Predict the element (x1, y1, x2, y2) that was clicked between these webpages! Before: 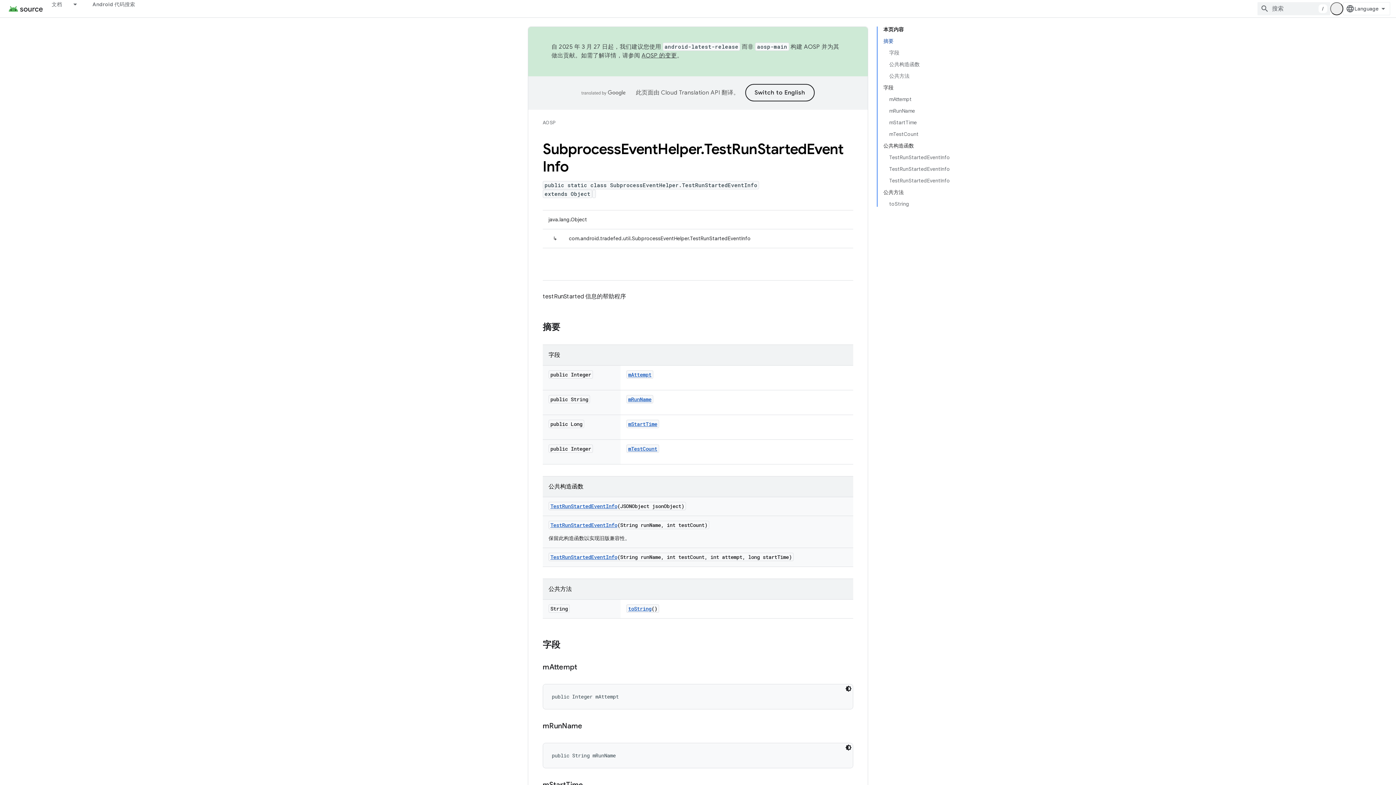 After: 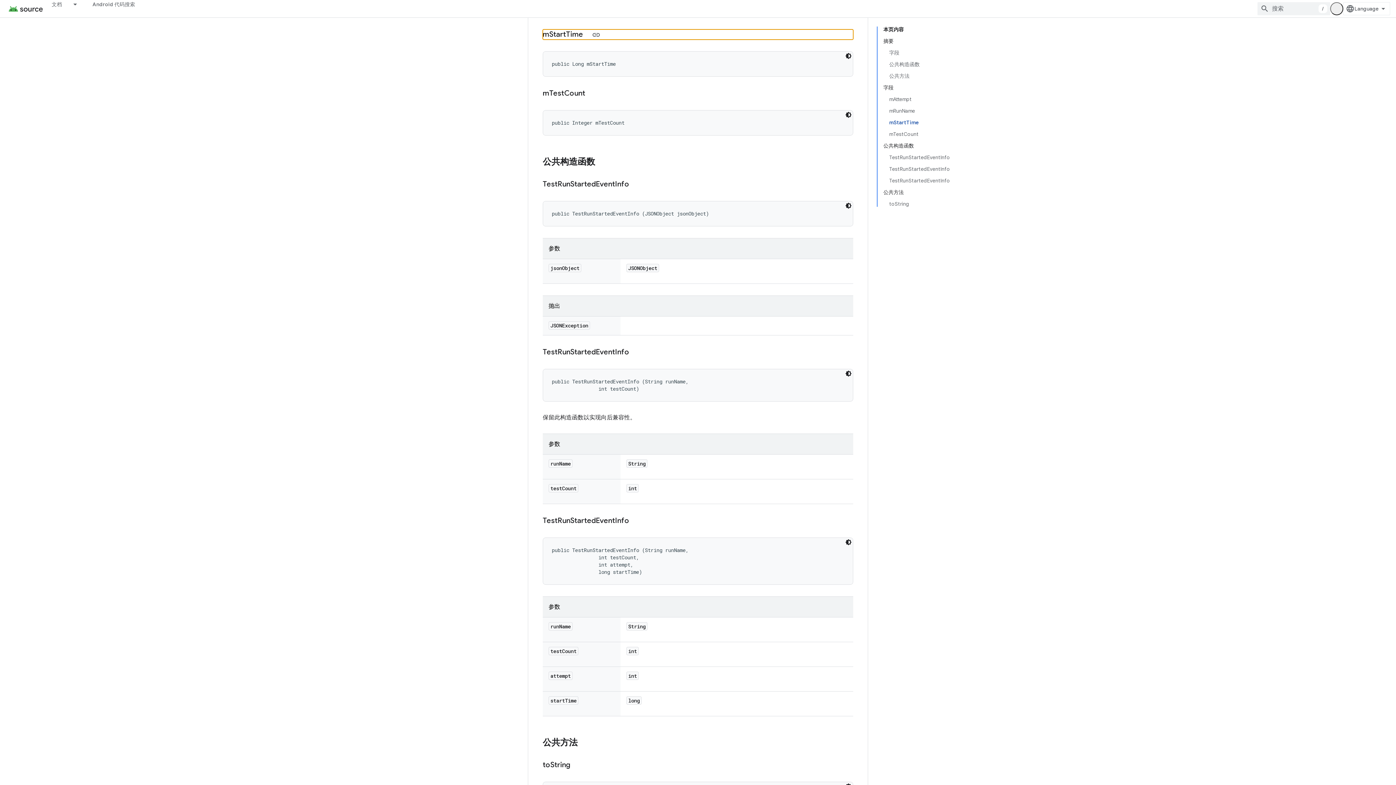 Action: label: mStartTime bbox: (628, 420, 657, 427)